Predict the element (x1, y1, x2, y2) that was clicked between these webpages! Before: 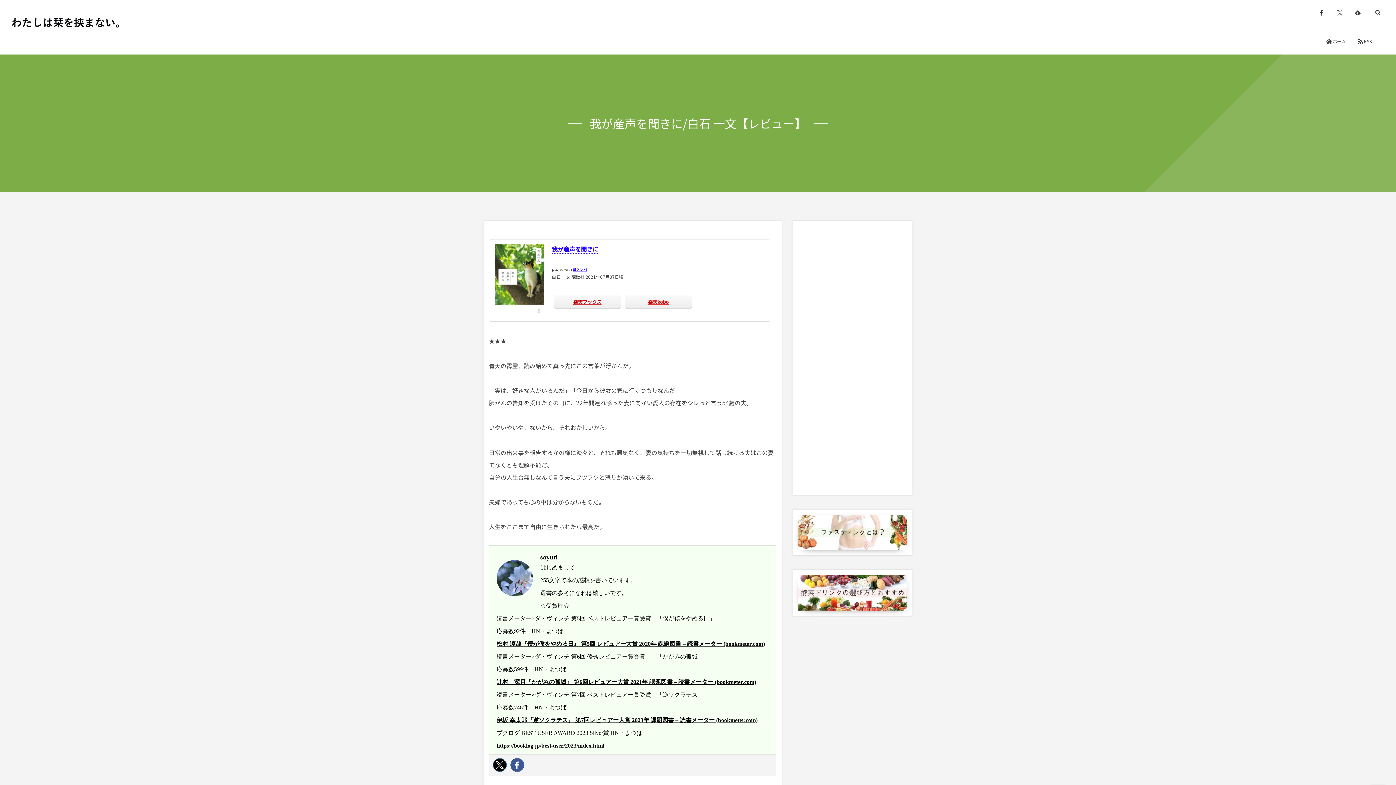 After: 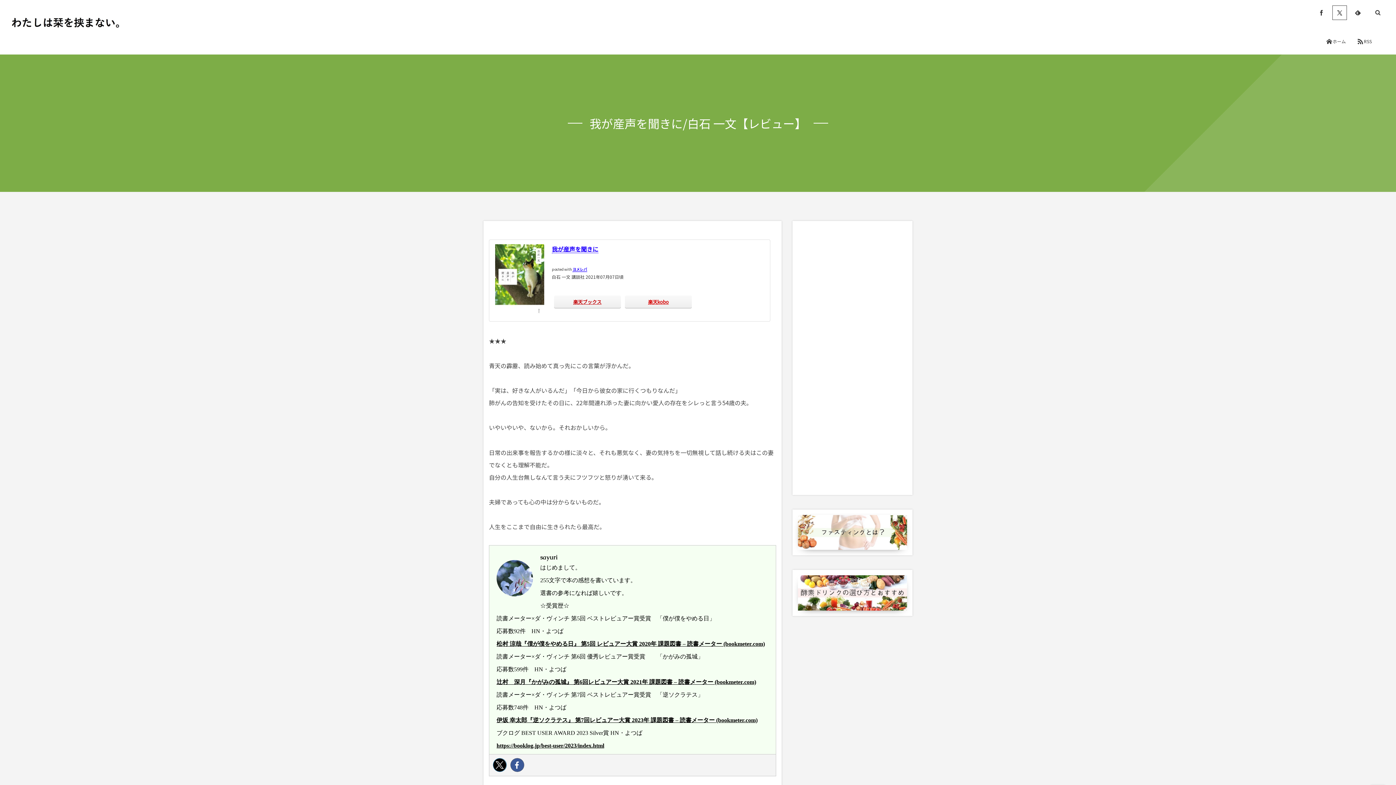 Action: bbox: (1332, 5, 1347, 20)